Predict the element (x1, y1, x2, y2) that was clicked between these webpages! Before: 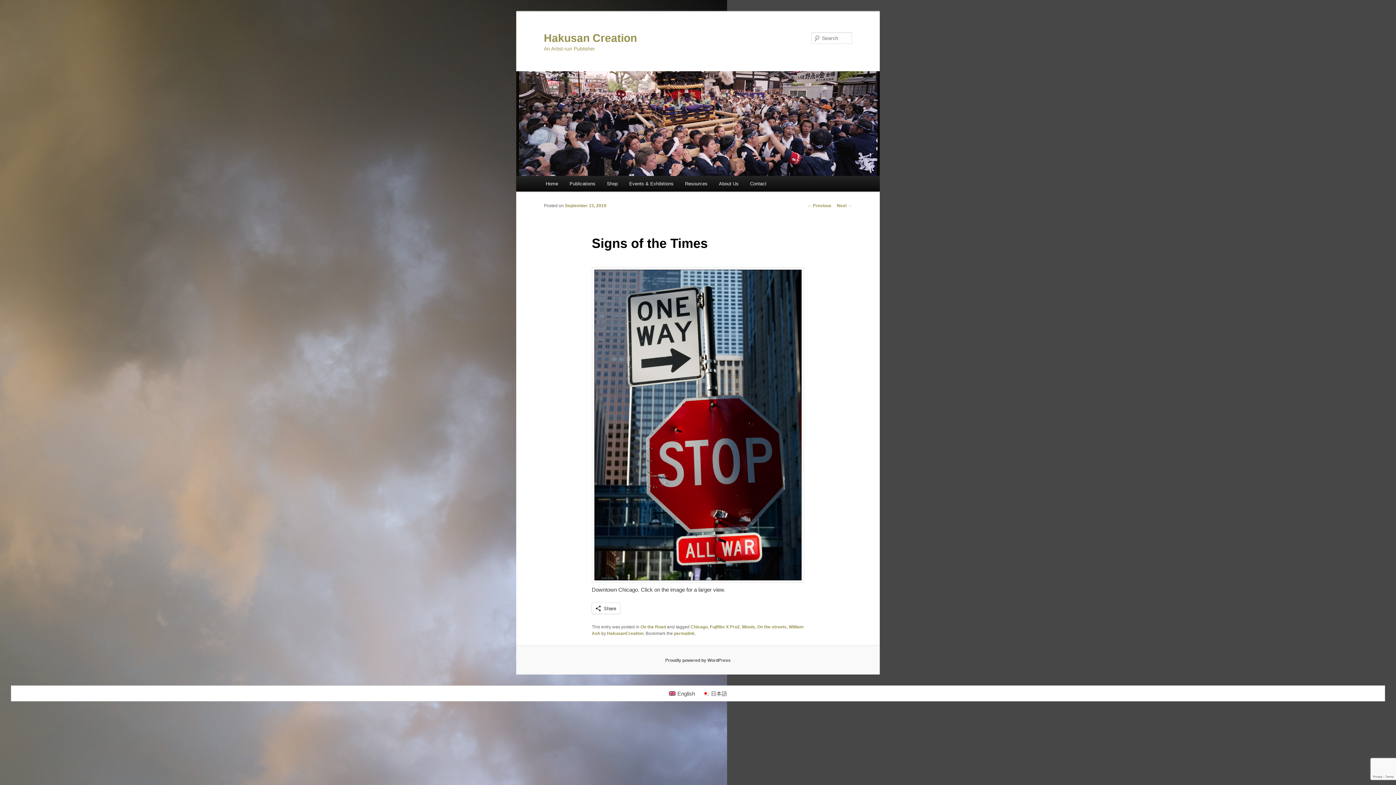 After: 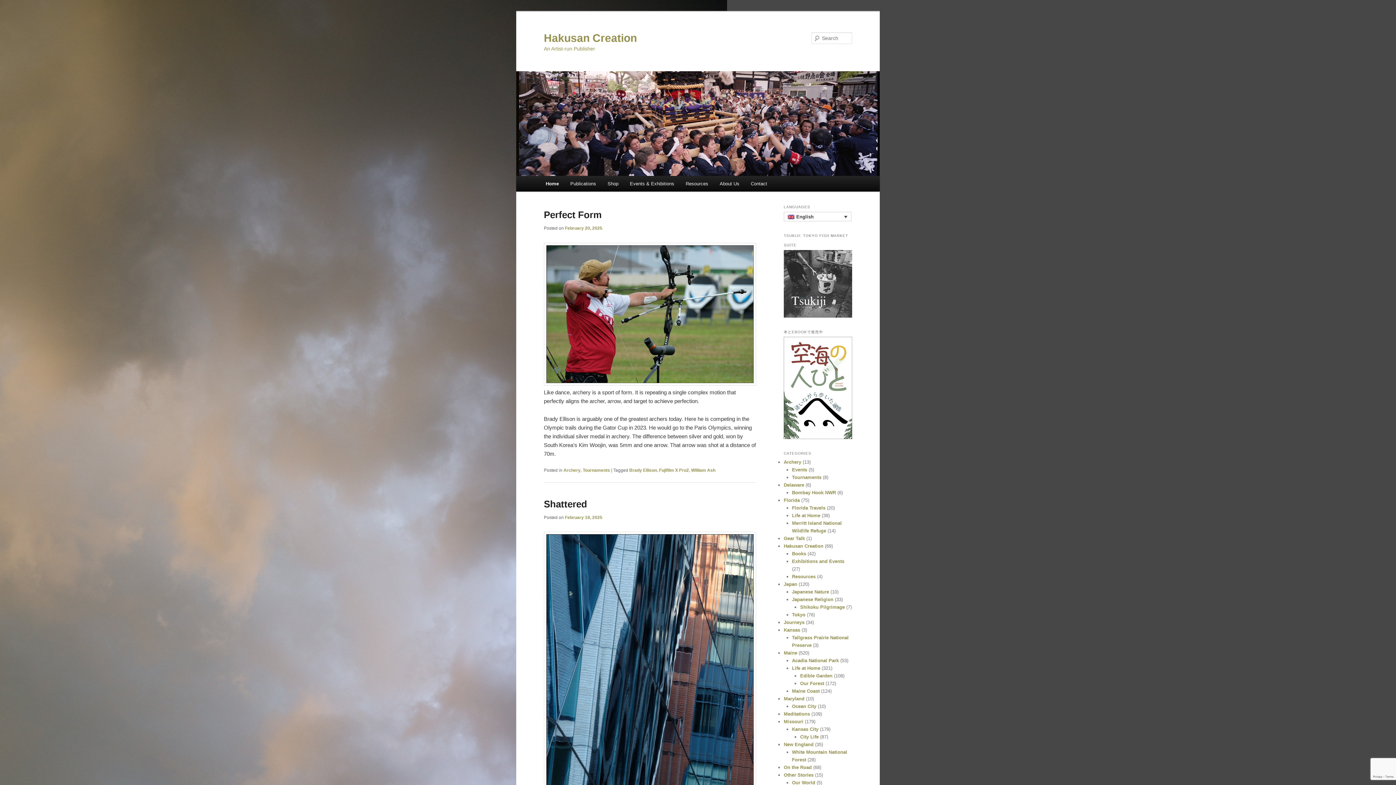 Action: bbox: (516, 71, 880, 176)